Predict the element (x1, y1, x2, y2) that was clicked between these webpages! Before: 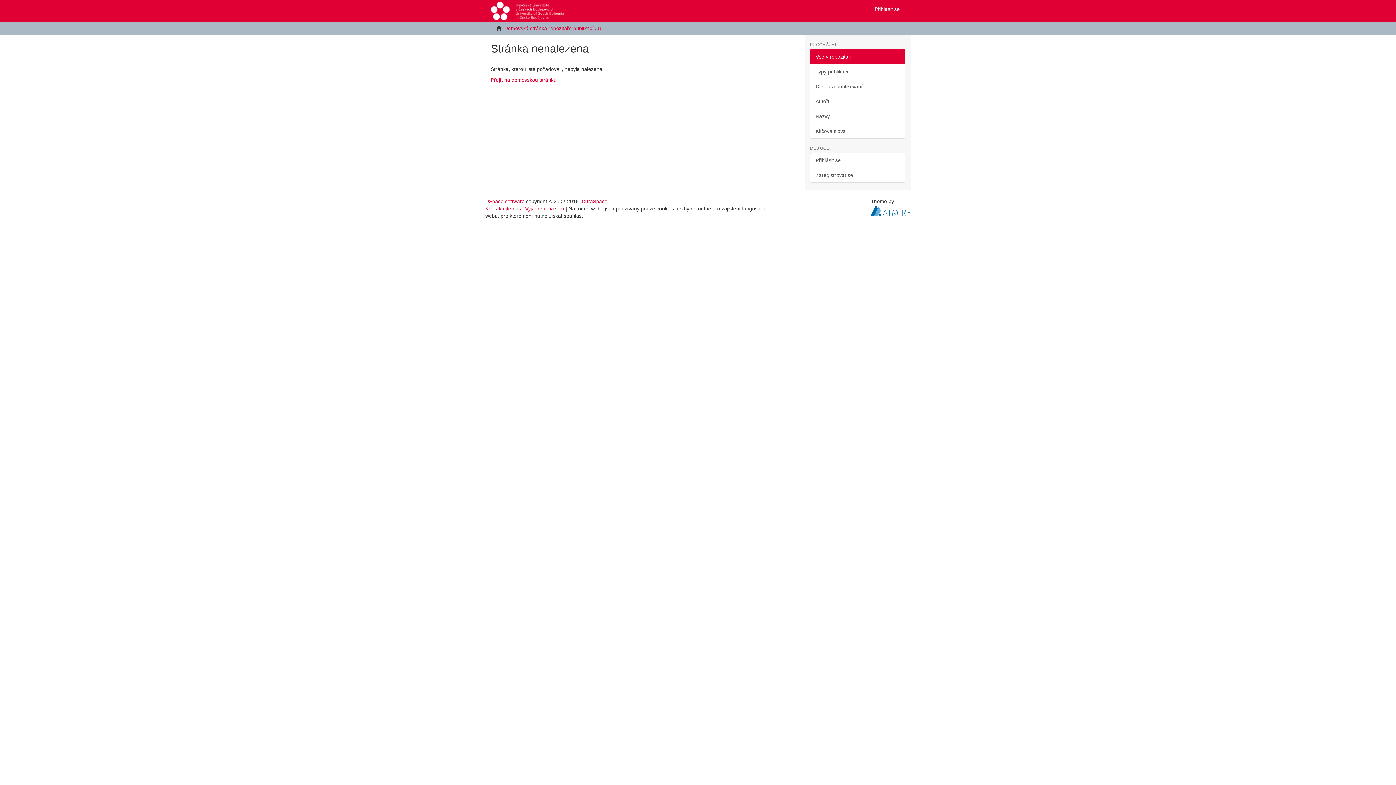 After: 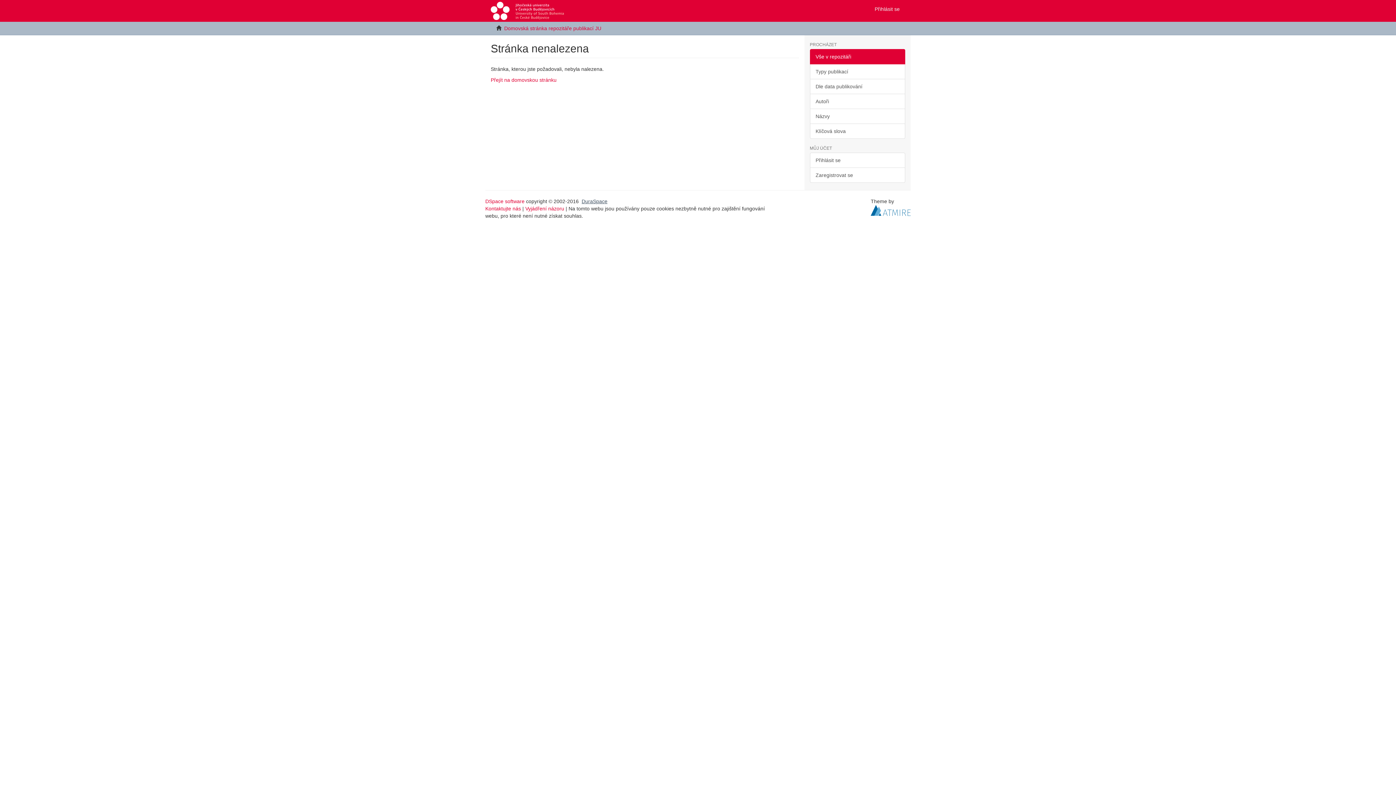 Action: bbox: (581, 198, 607, 204) label: DuraSpace